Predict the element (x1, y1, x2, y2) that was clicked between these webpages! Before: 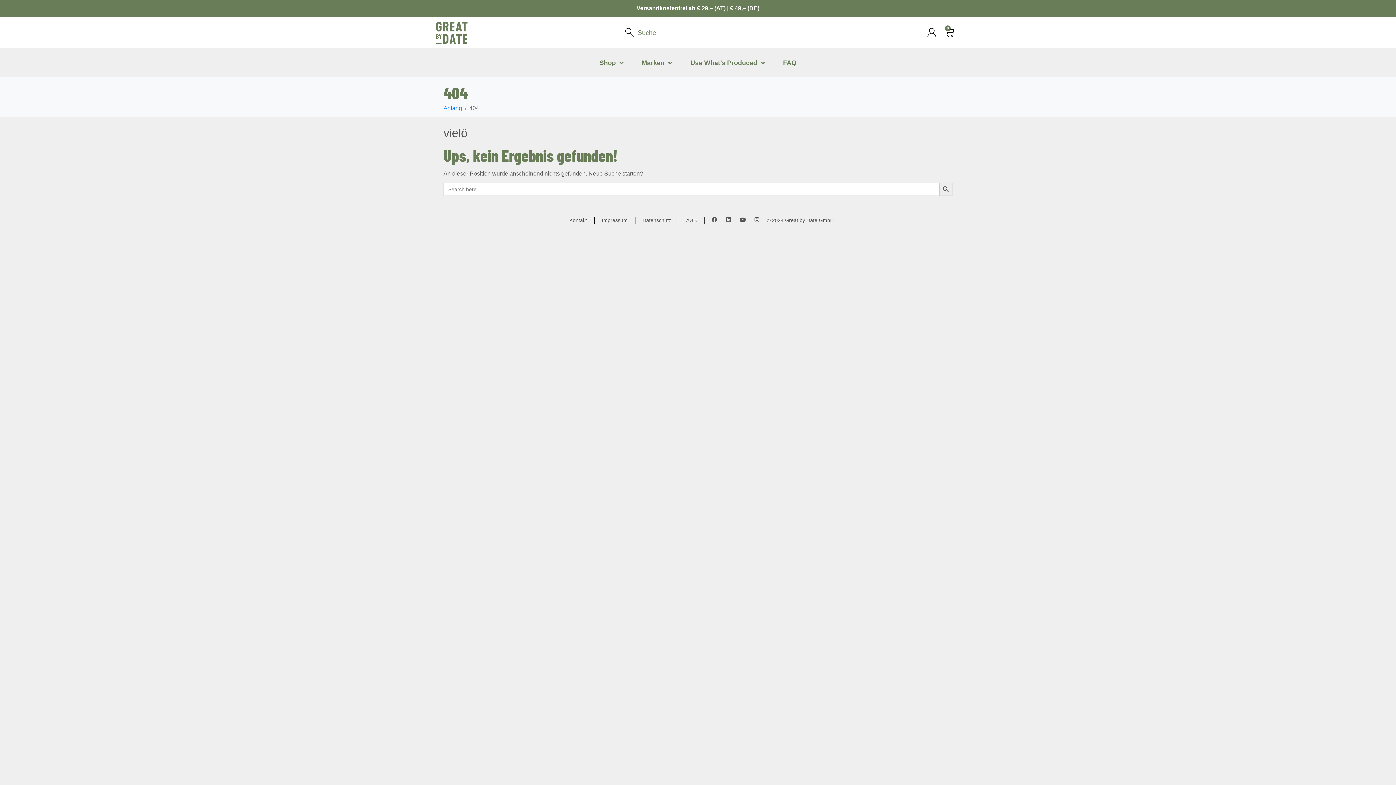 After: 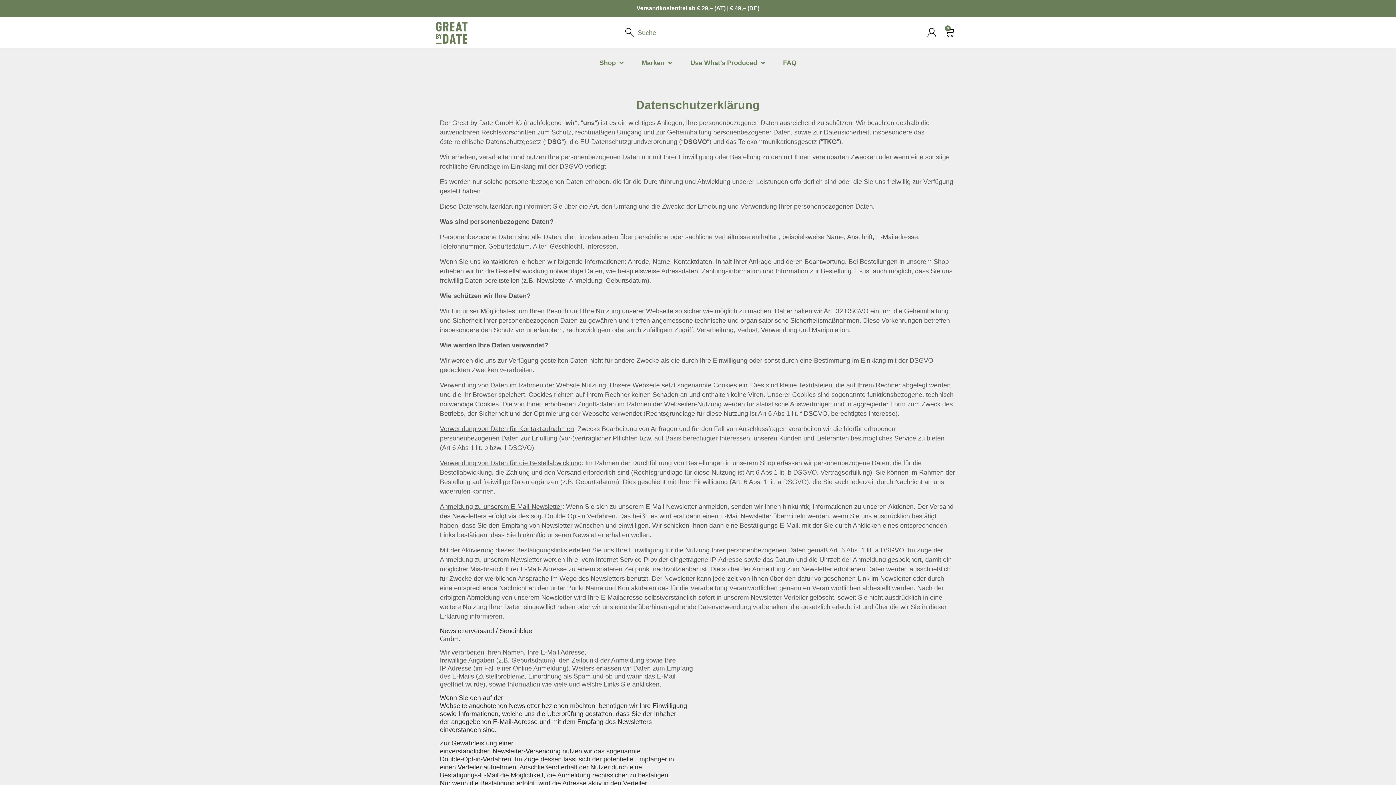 Action: label: Datenschutz bbox: (635, 216, 678, 224)